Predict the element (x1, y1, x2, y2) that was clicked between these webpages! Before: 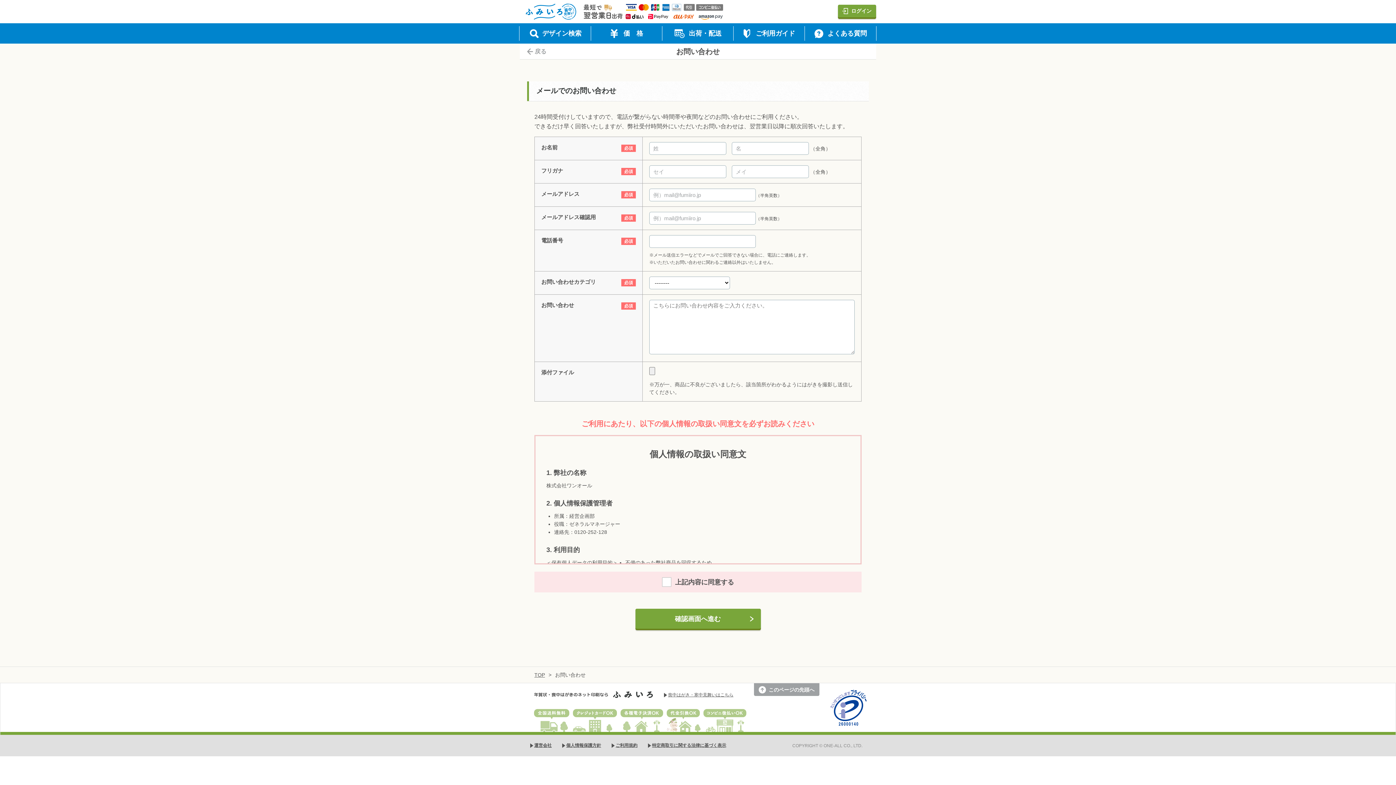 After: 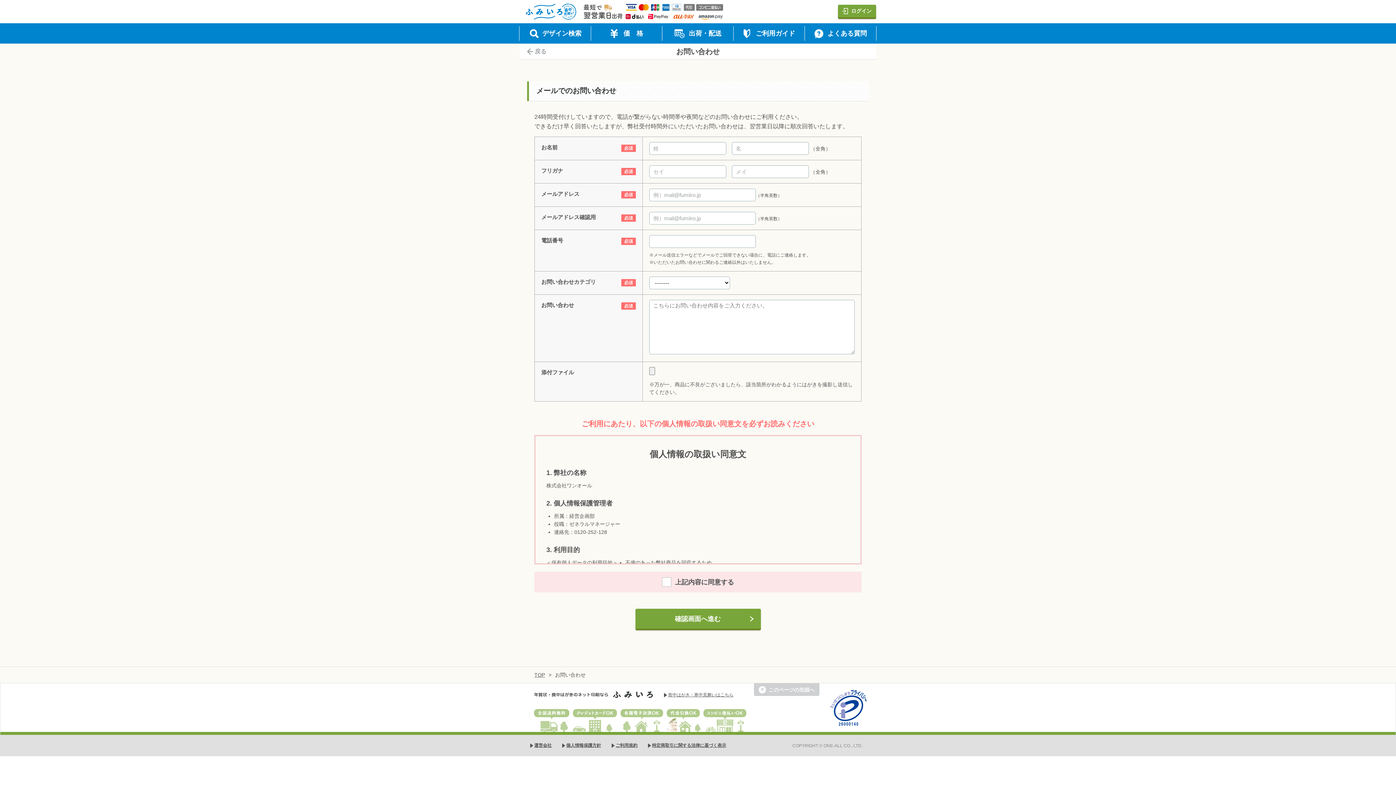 Action: label: このページの先頭へ bbox: (754, 683, 819, 696)